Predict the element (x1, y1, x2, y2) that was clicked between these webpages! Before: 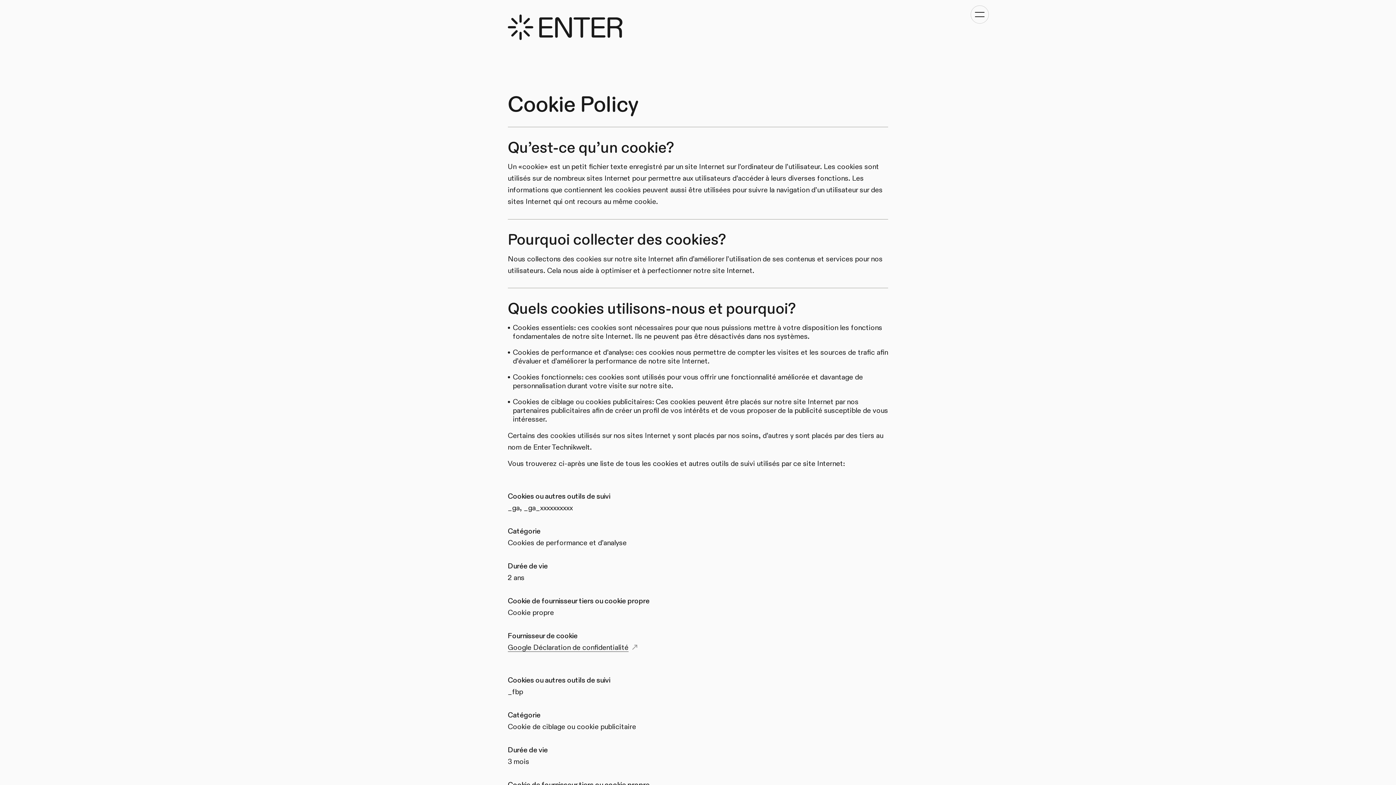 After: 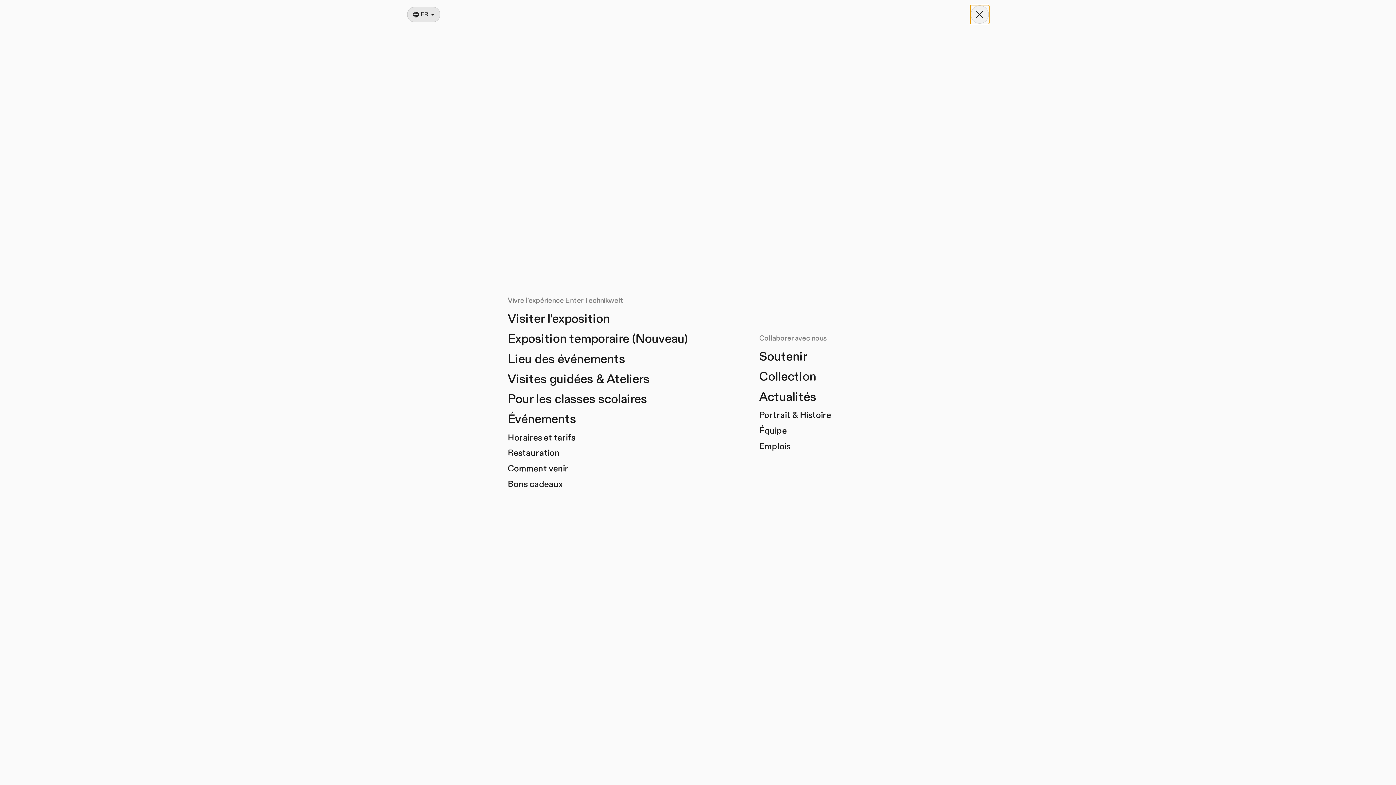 Action: bbox: (970, 5, 989, 23) label: Basculer la navigation